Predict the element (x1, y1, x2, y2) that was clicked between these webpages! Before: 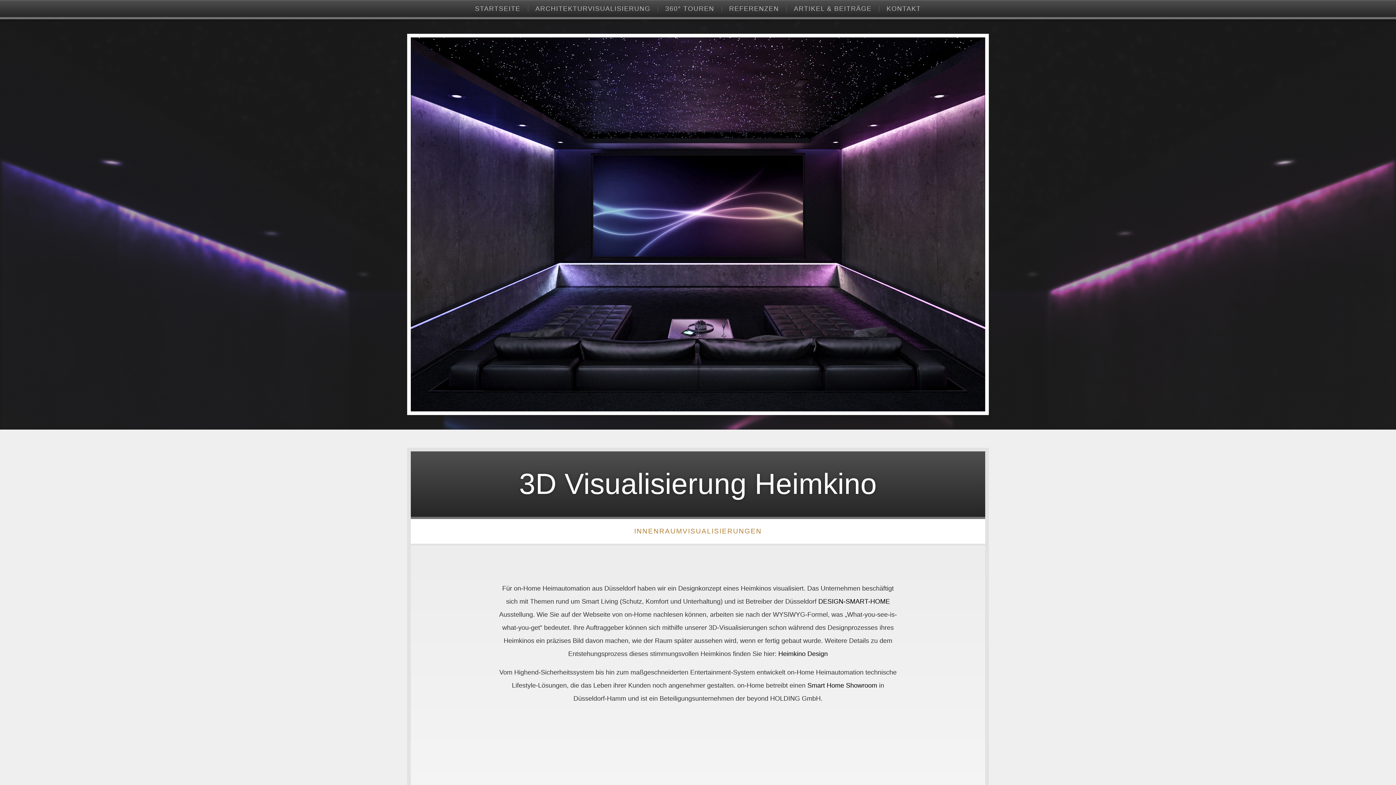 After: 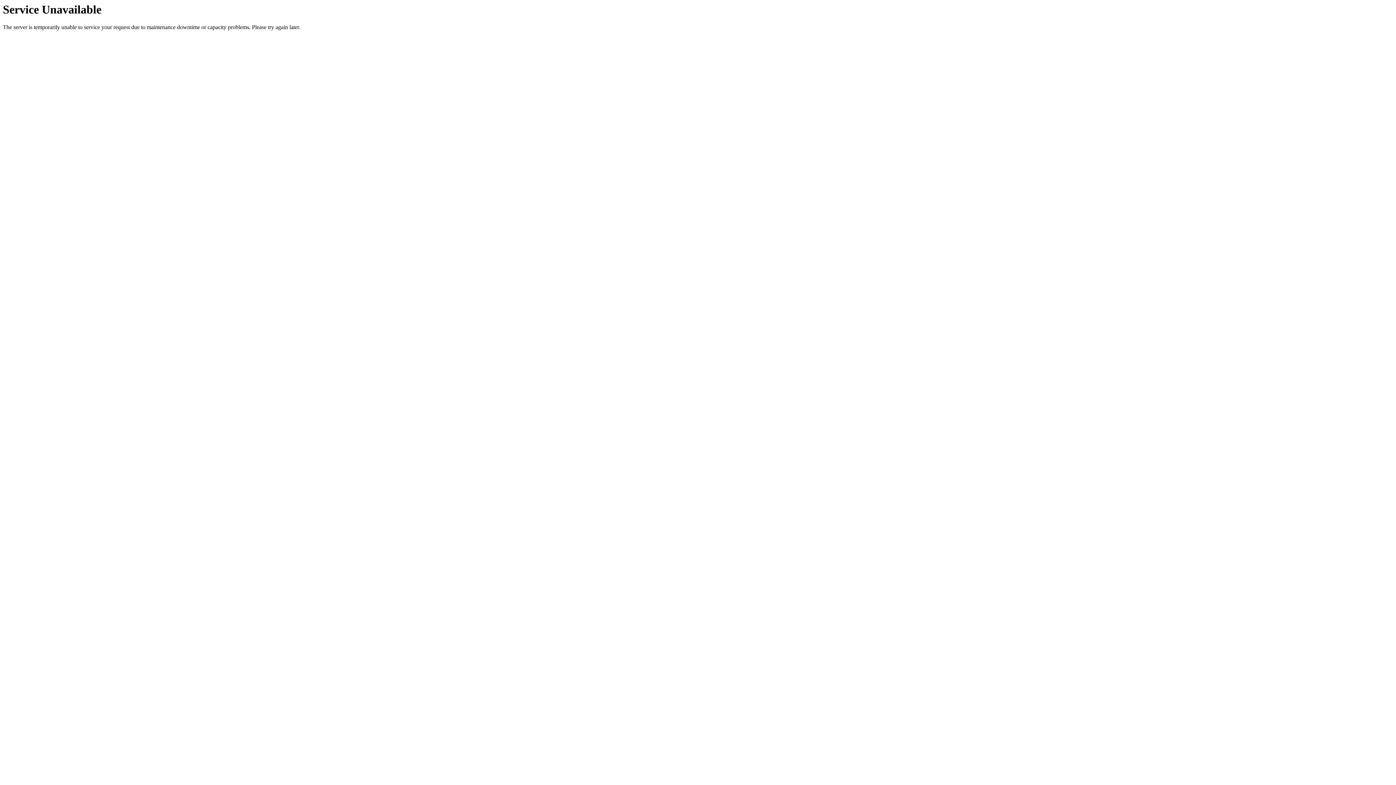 Action: label: REFERENZEN bbox: (722, 0, 786, 17)